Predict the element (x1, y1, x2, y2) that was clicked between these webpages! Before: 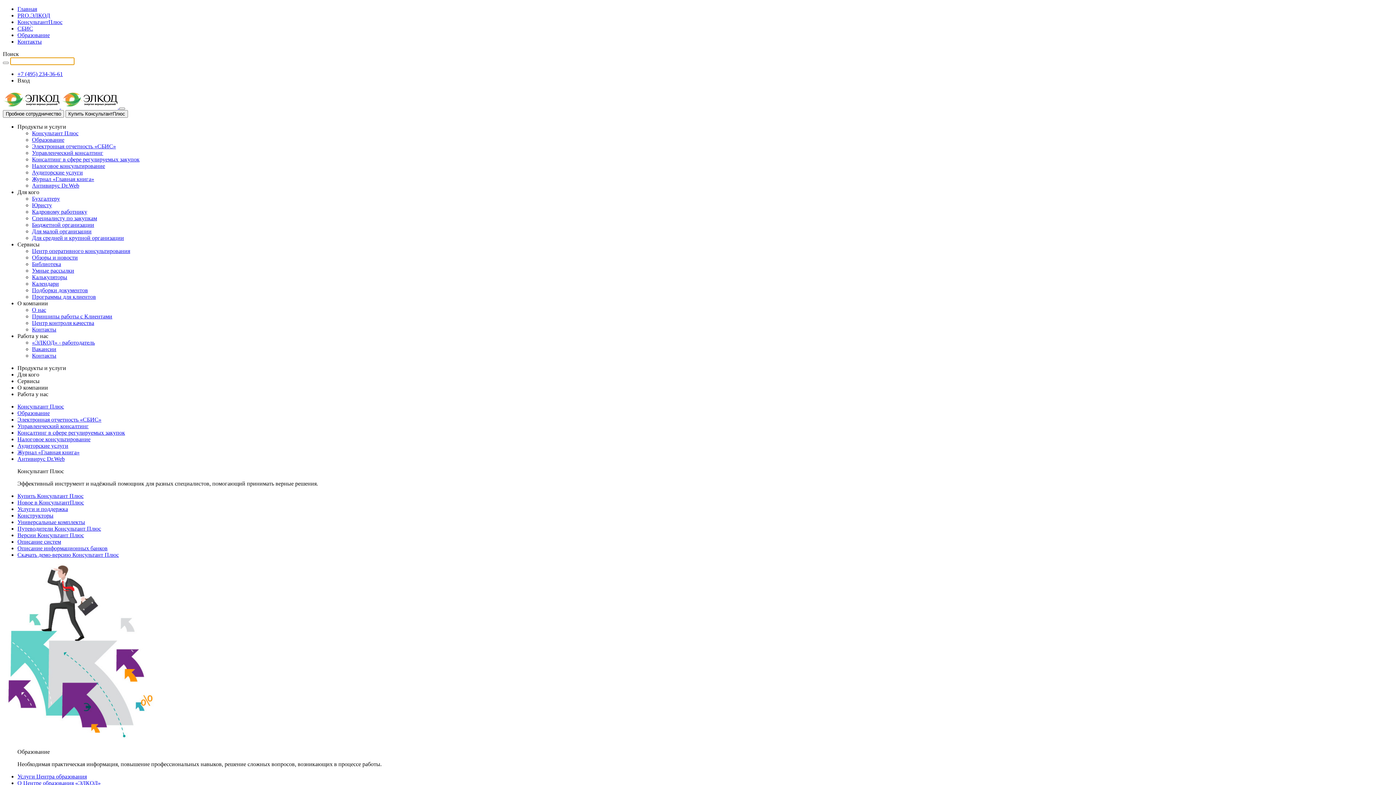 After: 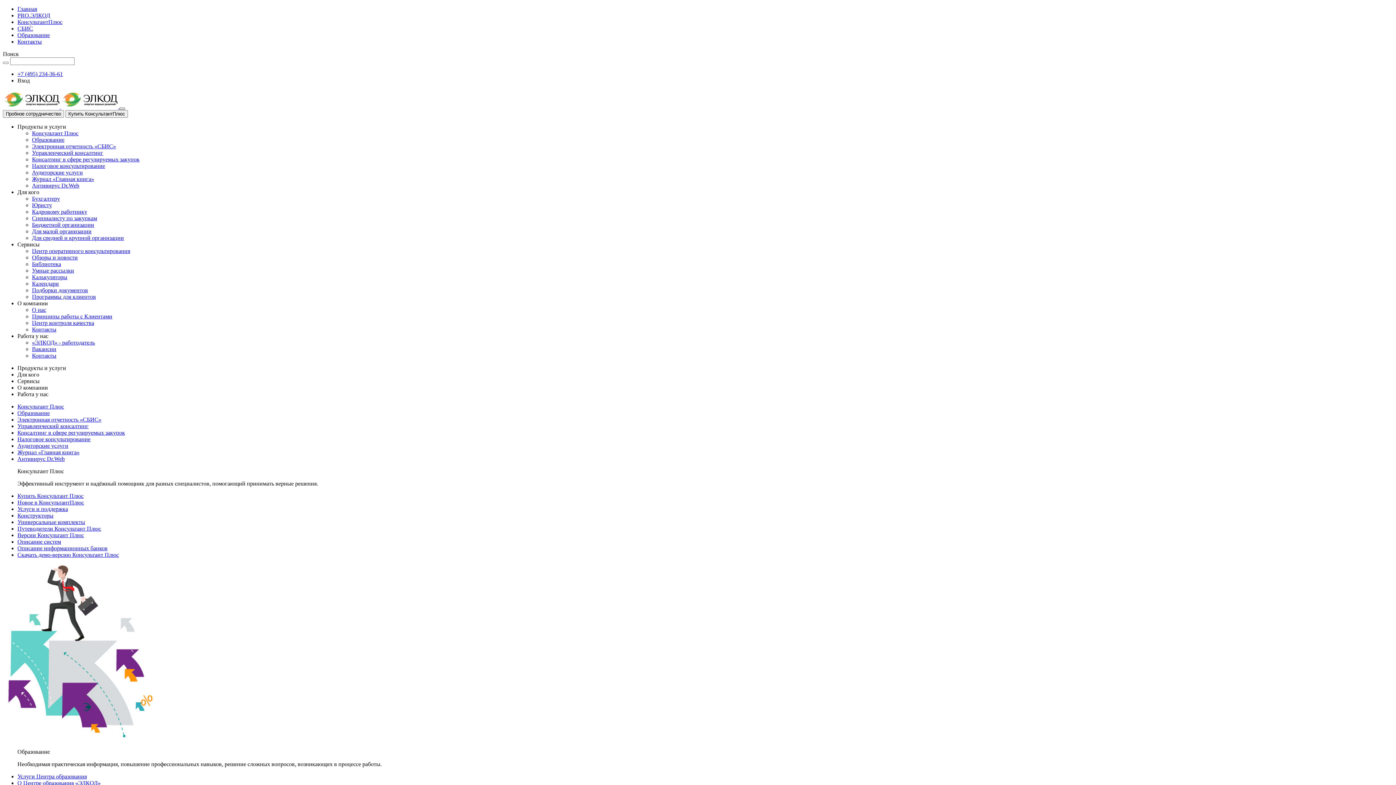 Action: bbox: (119, 107, 125, 109)